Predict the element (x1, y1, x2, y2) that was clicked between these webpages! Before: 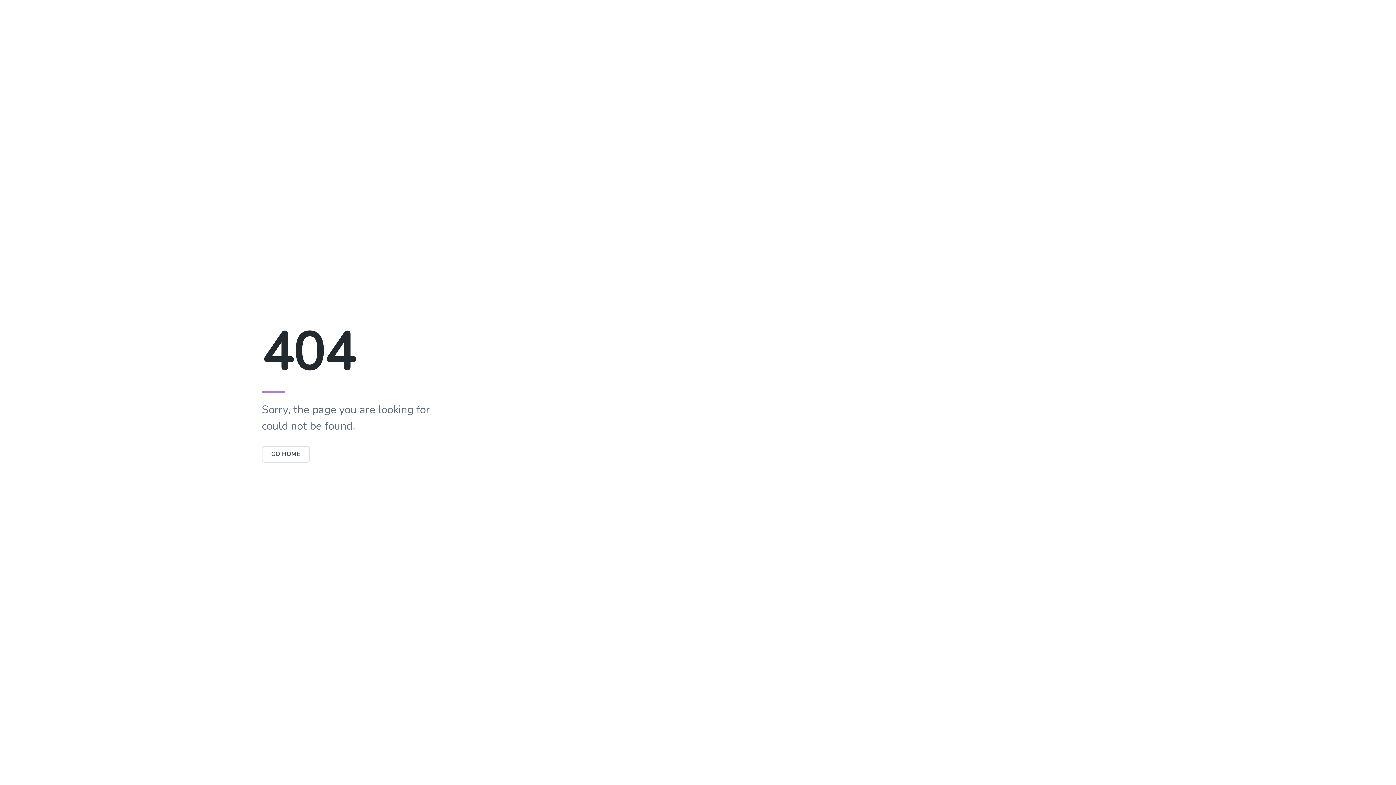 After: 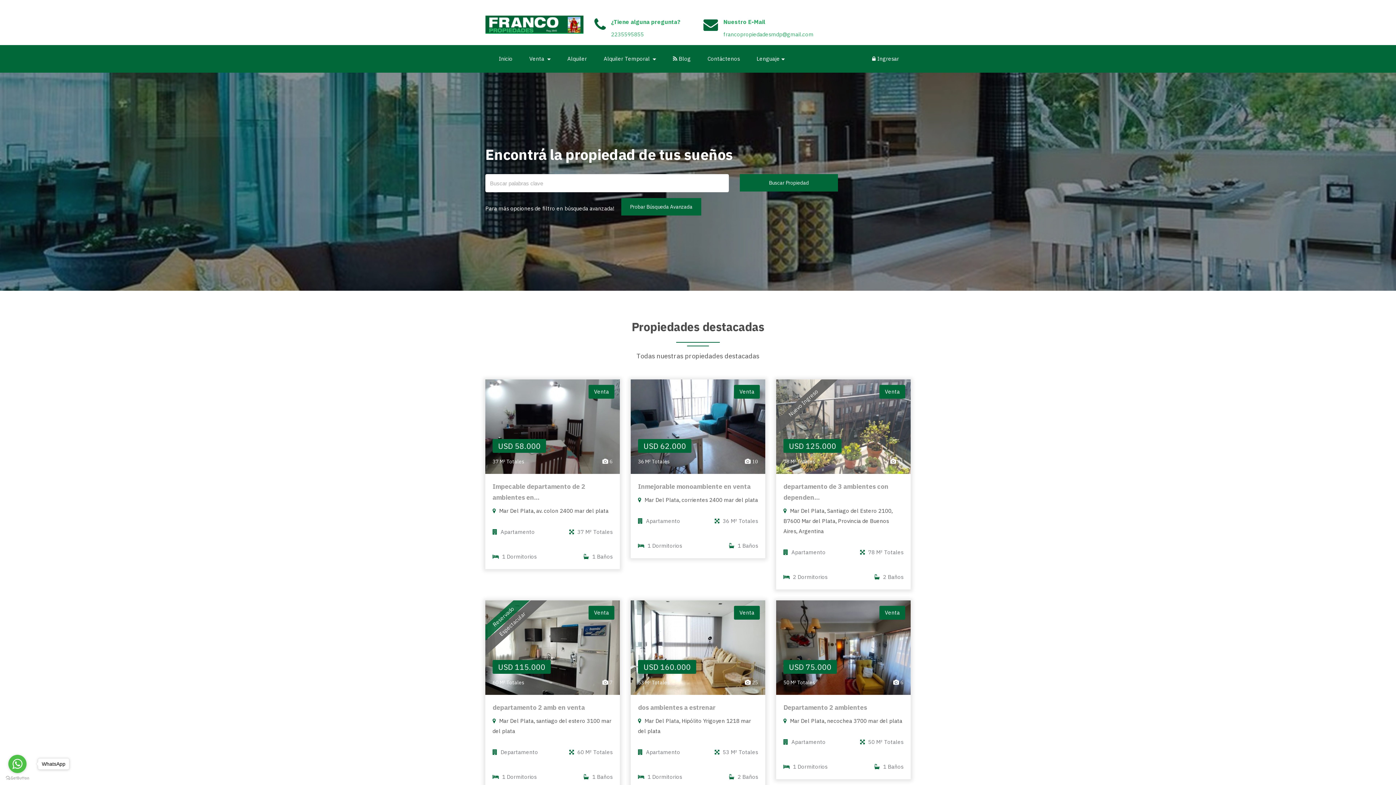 Action: label: GO HOME bbox: (261, 450, 310, 458)